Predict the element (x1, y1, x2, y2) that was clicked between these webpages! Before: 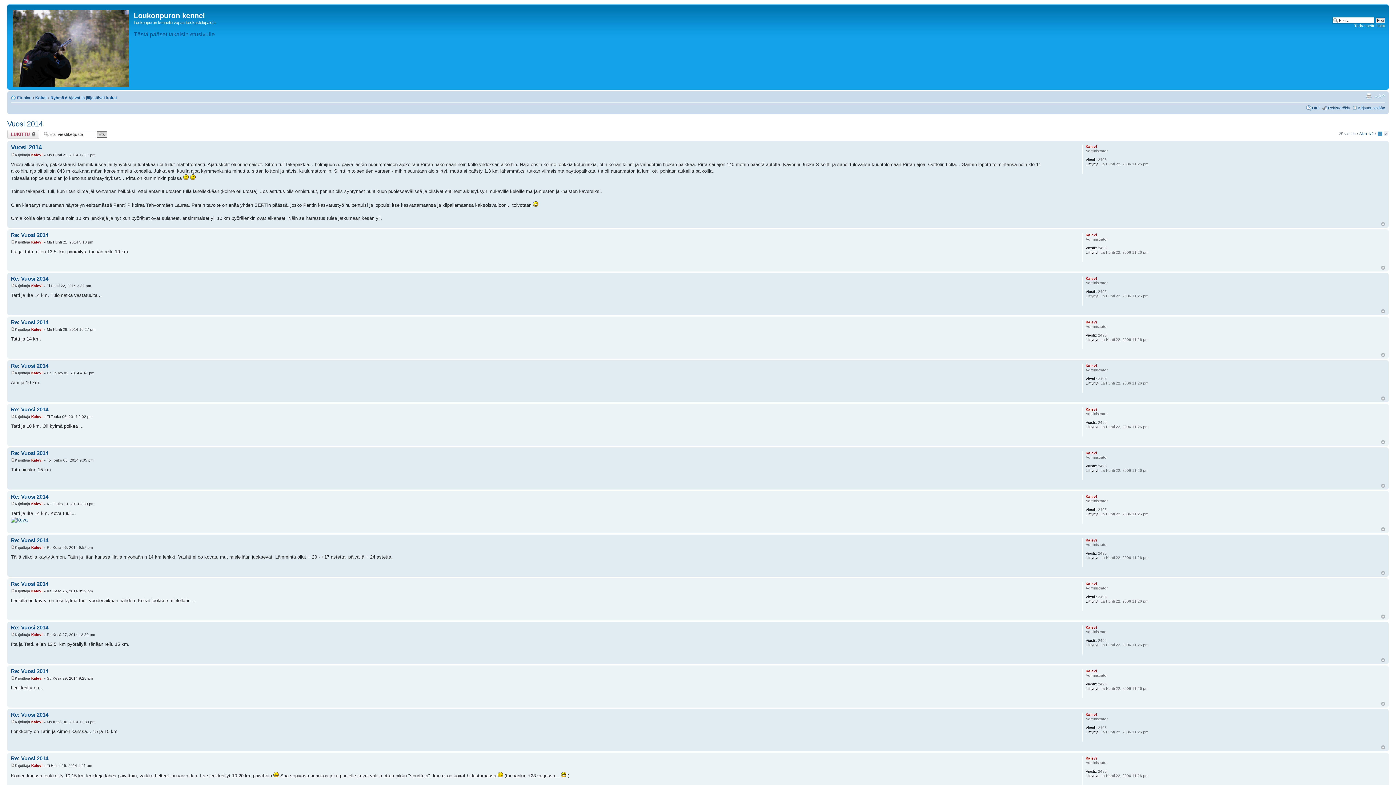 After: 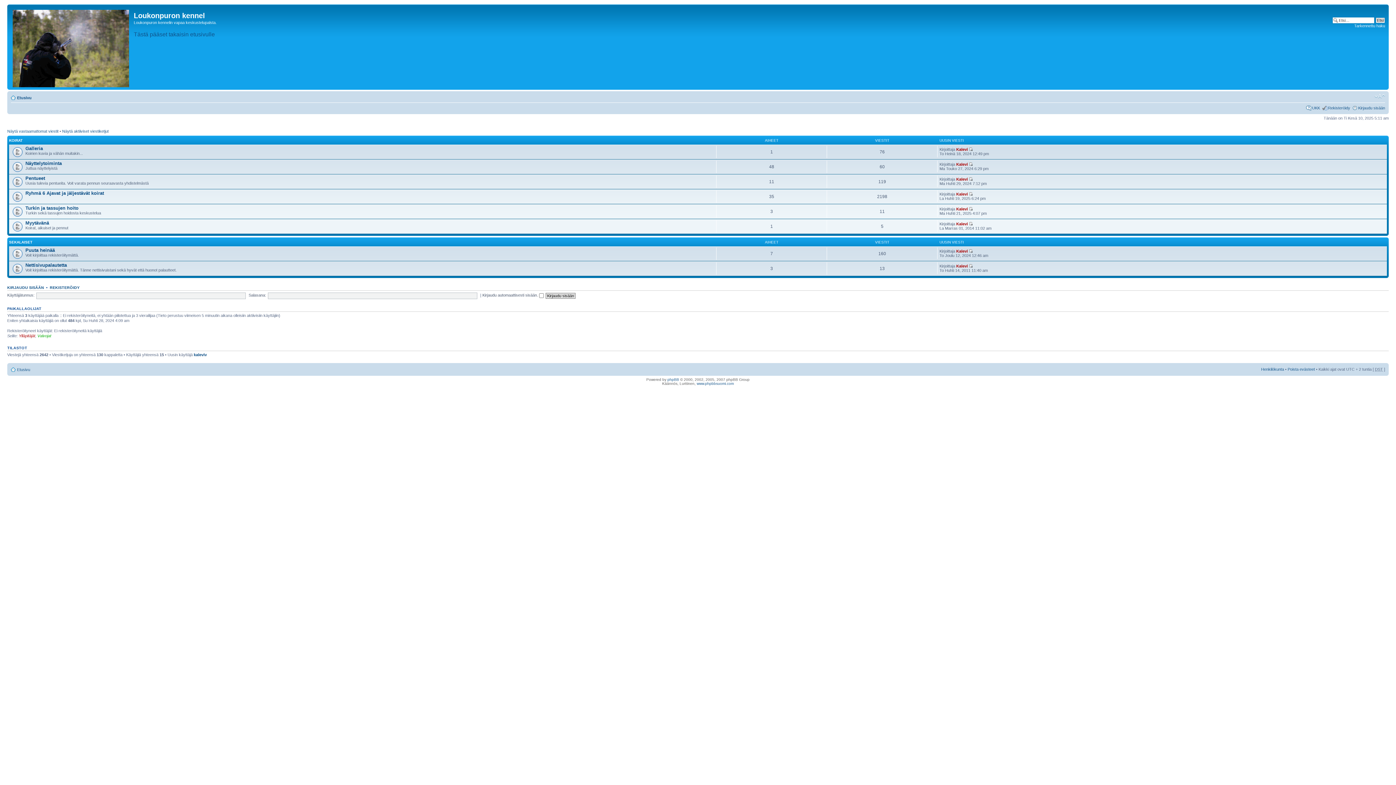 Action: bbox: (9, 6, 133, 88)